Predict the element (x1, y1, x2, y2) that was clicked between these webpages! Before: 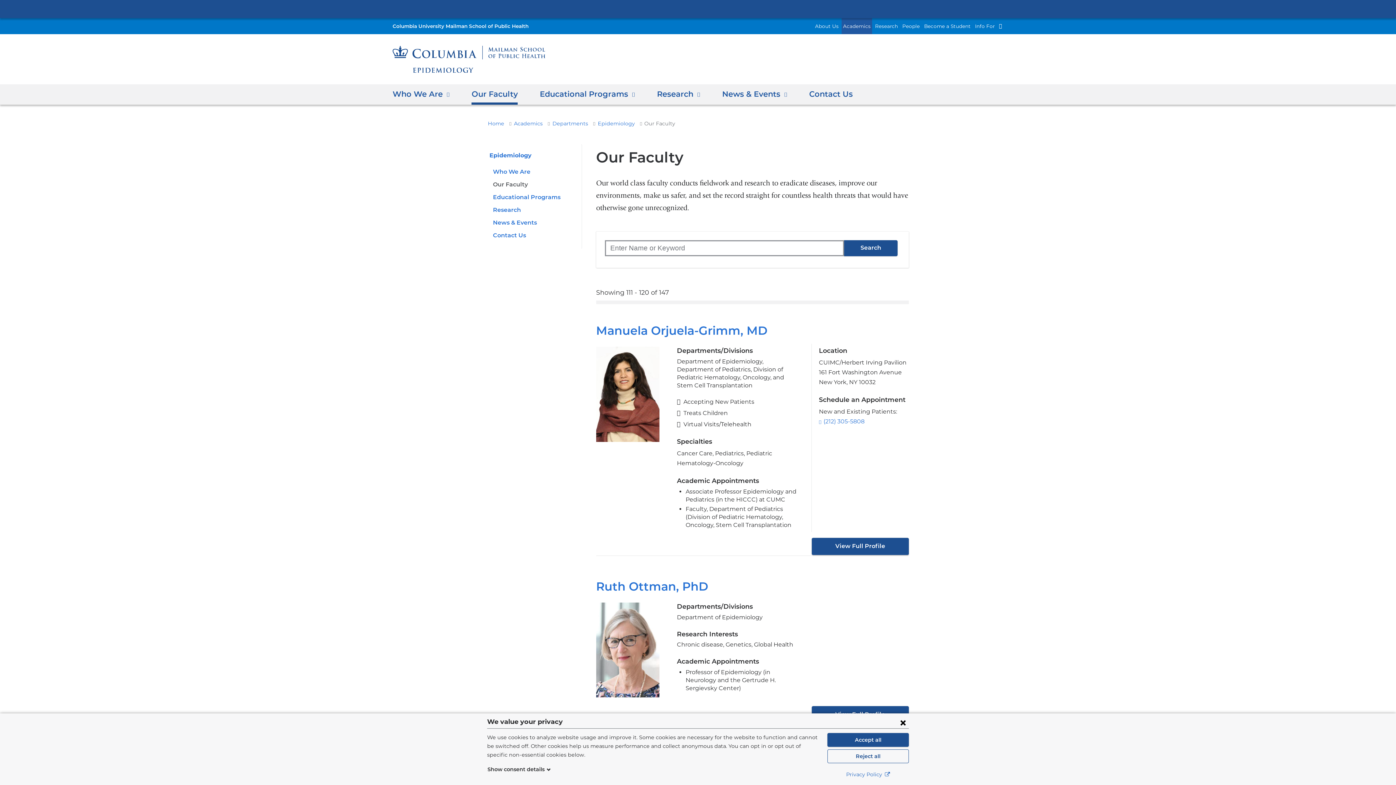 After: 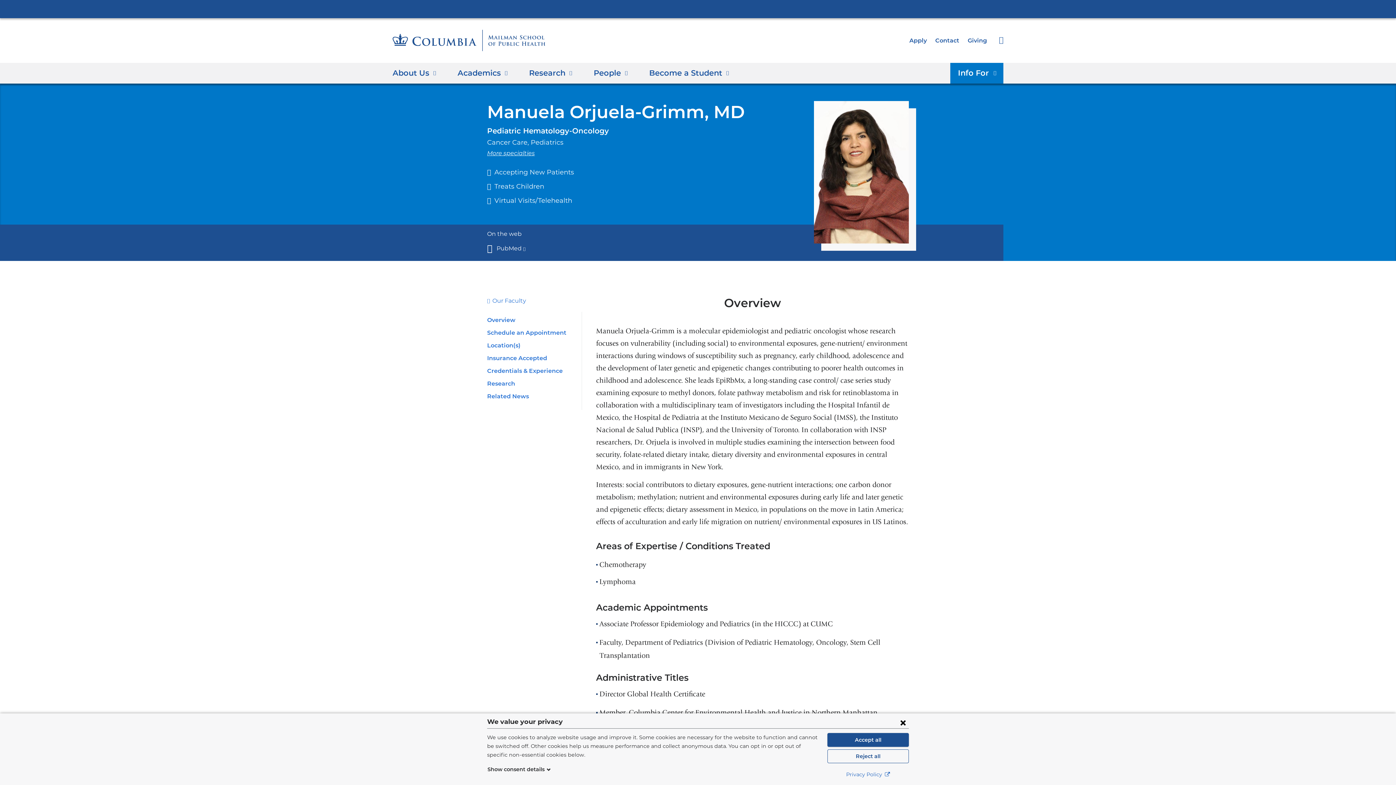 Action: label: Manuela Orjuela-Grimm, MD bbox: (596, 323, 767, 337)